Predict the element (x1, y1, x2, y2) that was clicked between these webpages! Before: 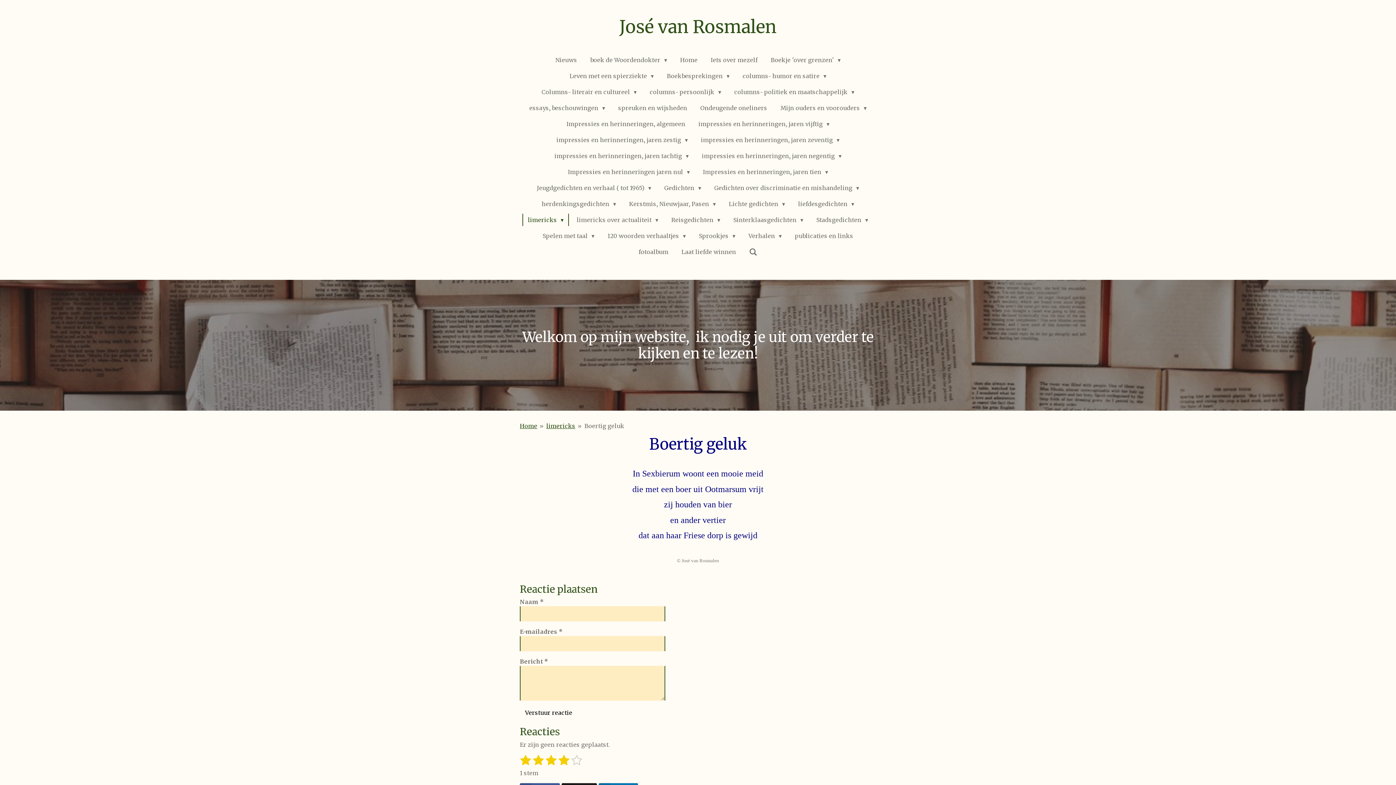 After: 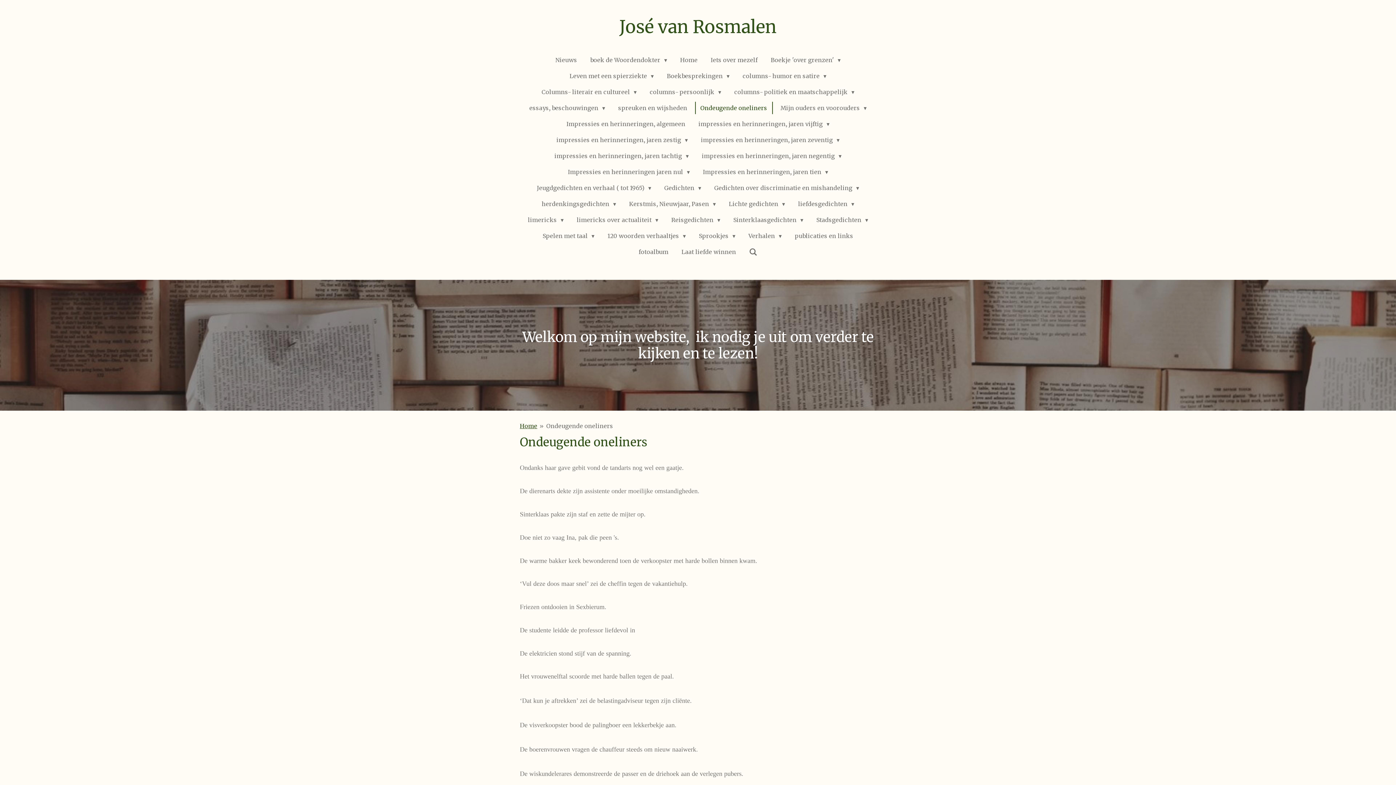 Action: bbox: (695, 101, 772, 114) label: Ondeugende oneliners